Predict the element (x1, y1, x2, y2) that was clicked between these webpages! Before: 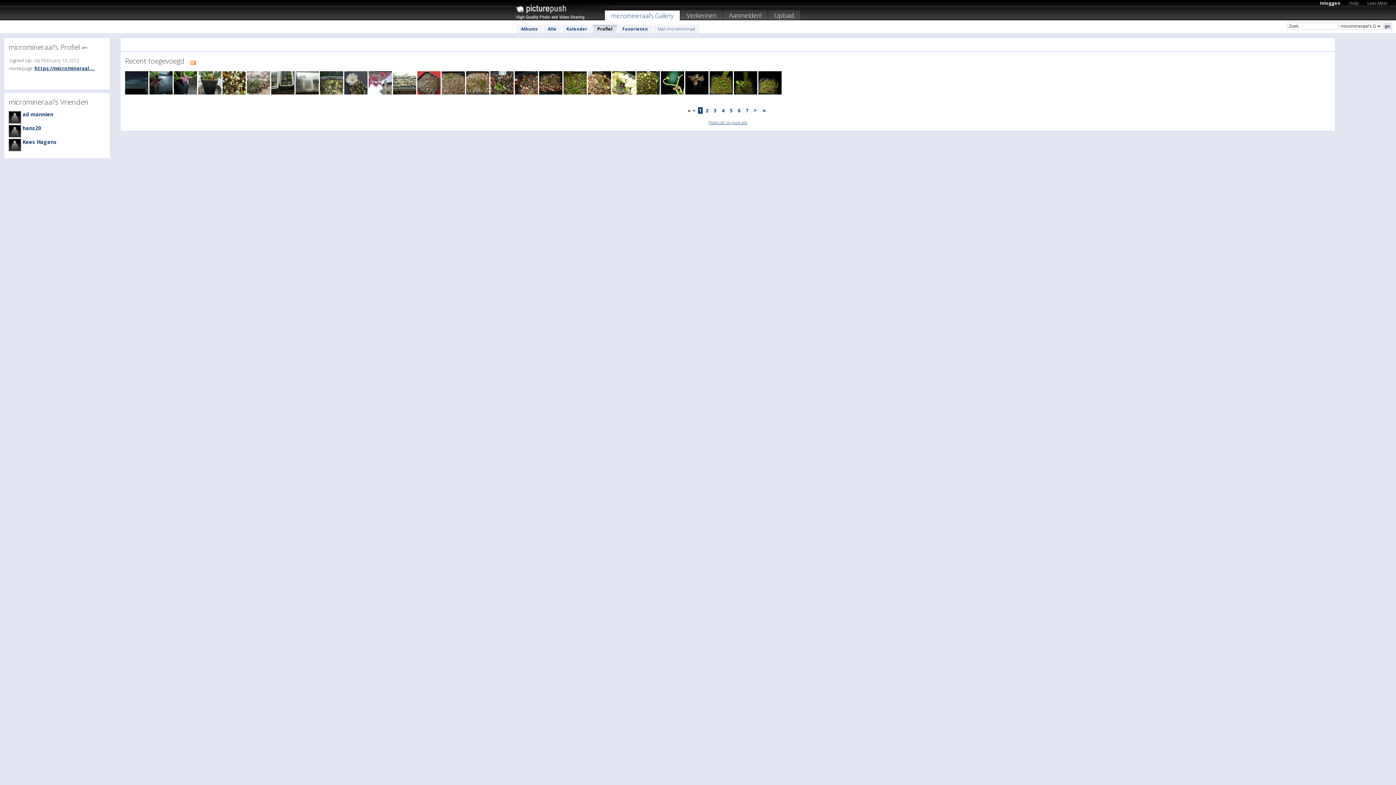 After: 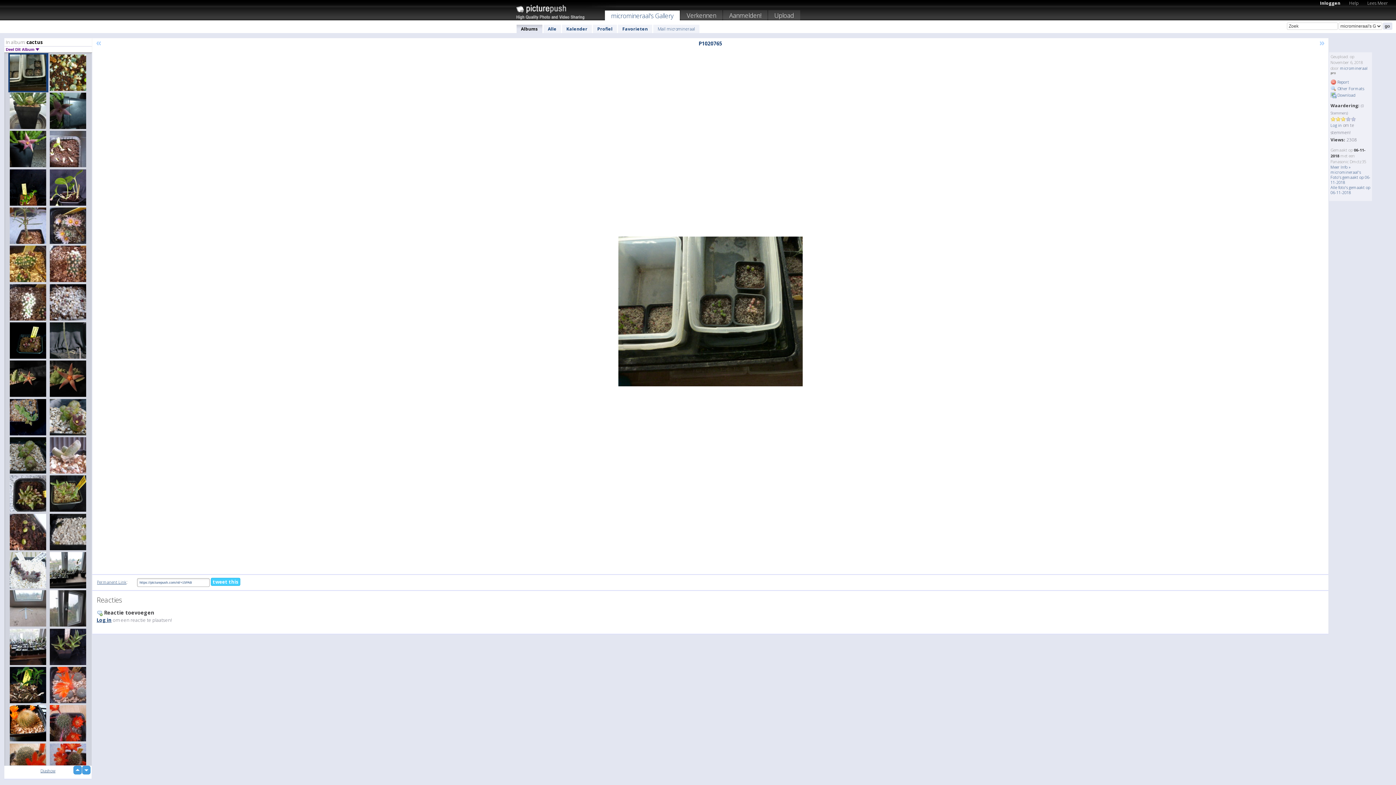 Action: bbox: (271, 89, 294, 96)